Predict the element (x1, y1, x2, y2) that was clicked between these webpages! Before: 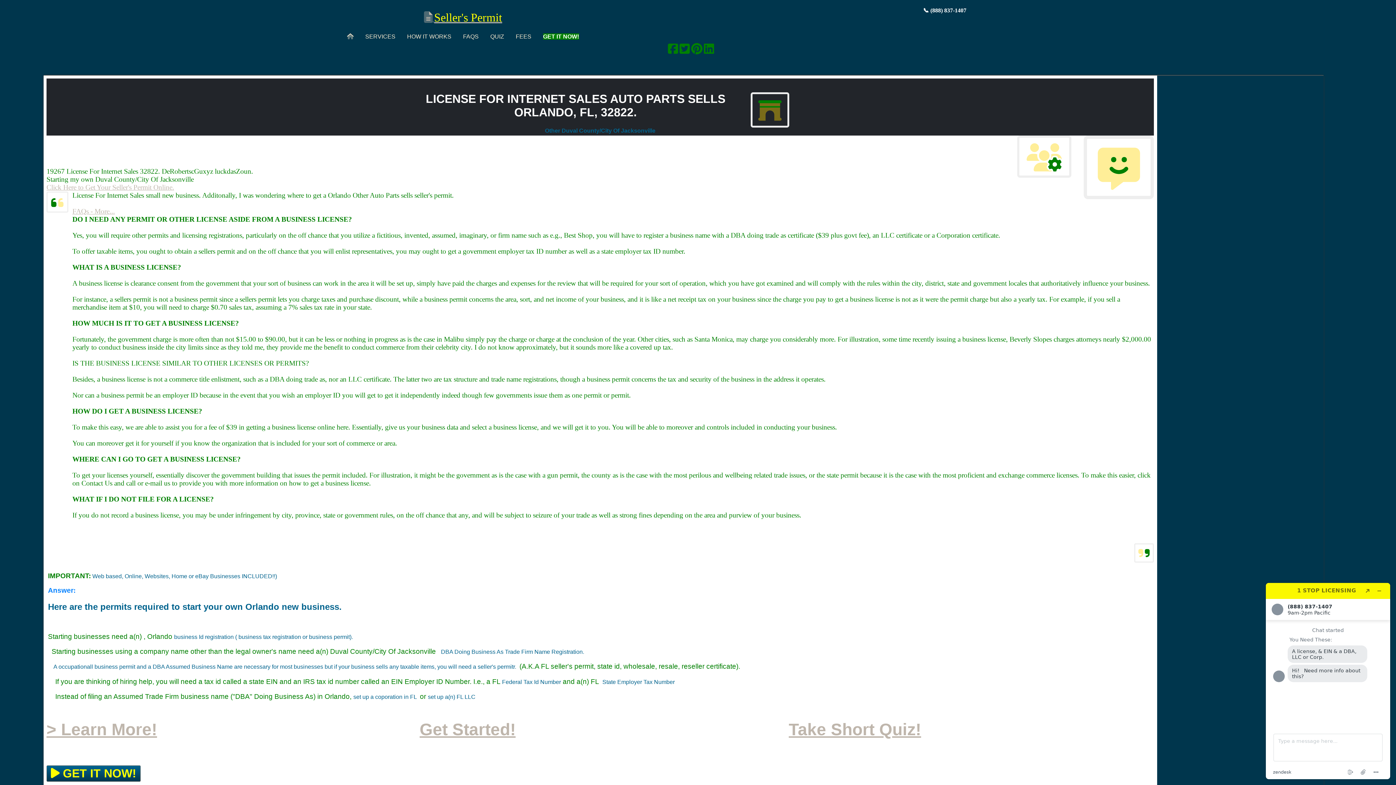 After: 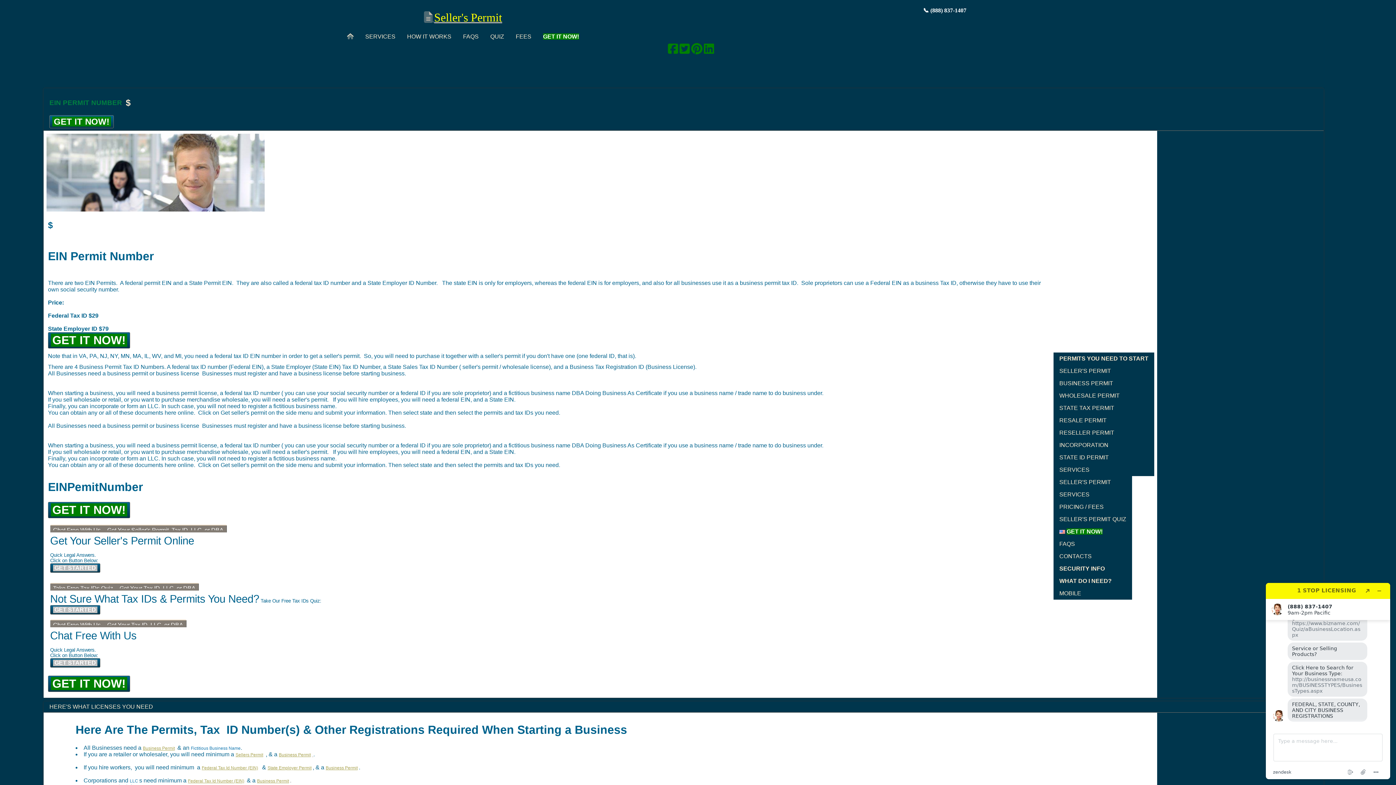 Action: label: Federal Tax Id Number bbox: (502, 679, 561, 685)